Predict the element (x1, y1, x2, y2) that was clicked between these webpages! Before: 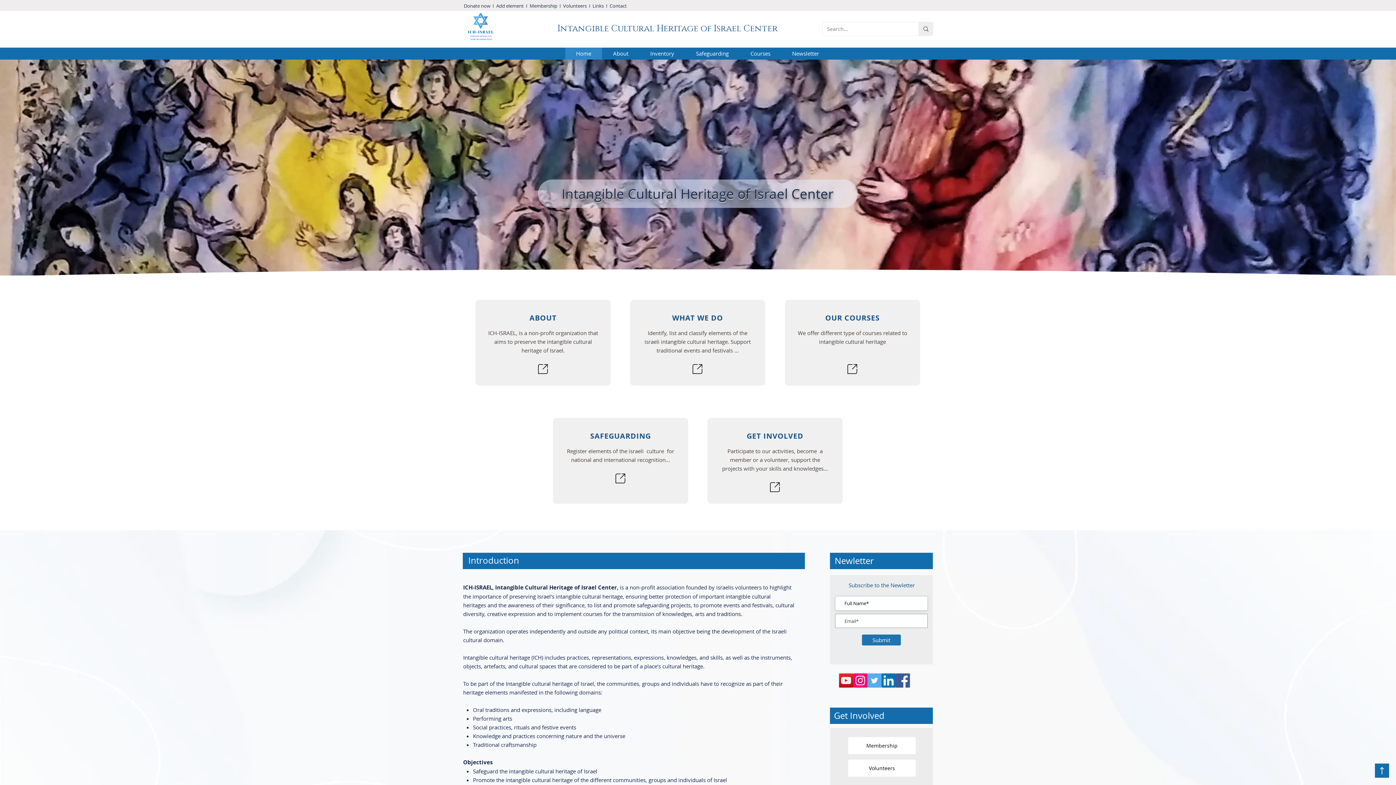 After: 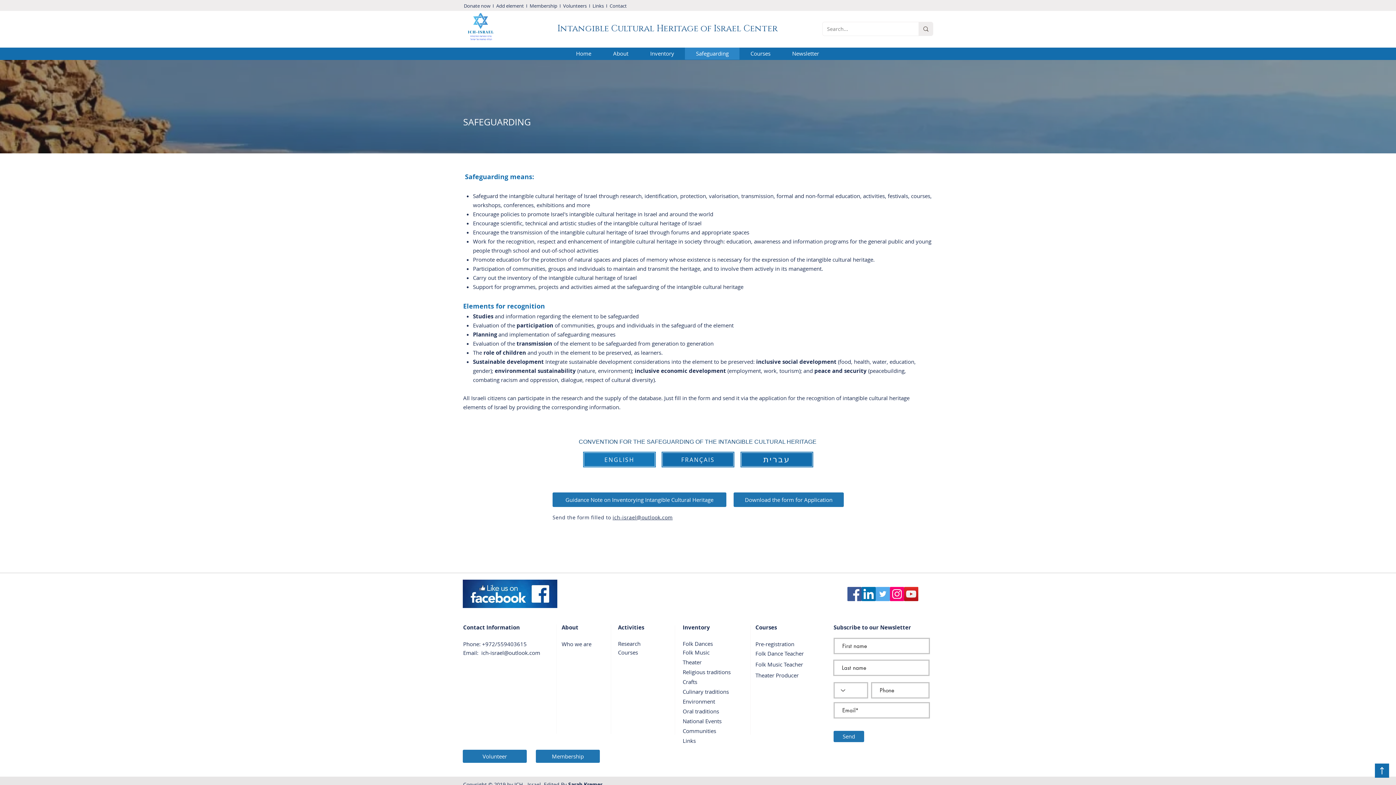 Action: bbox: (612, 470, 629, 487)